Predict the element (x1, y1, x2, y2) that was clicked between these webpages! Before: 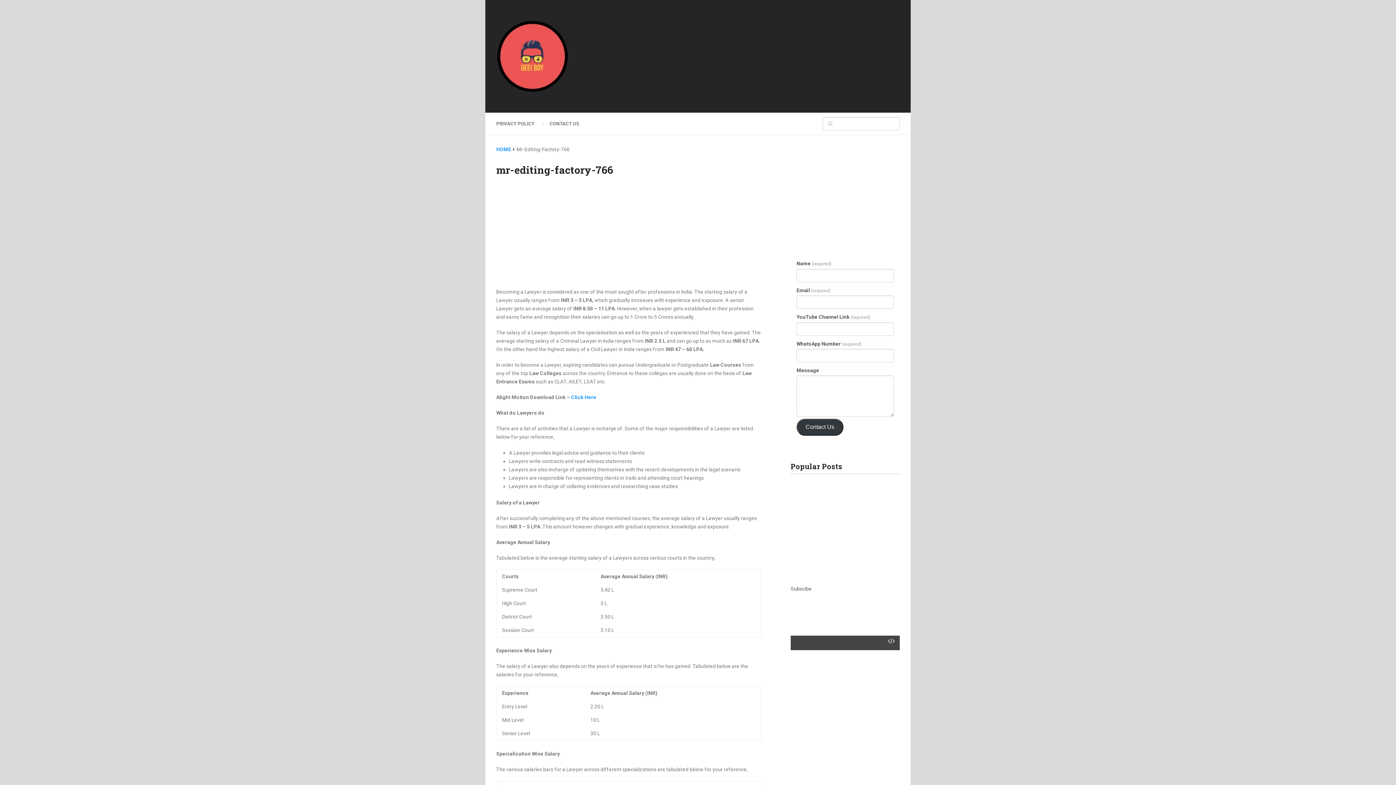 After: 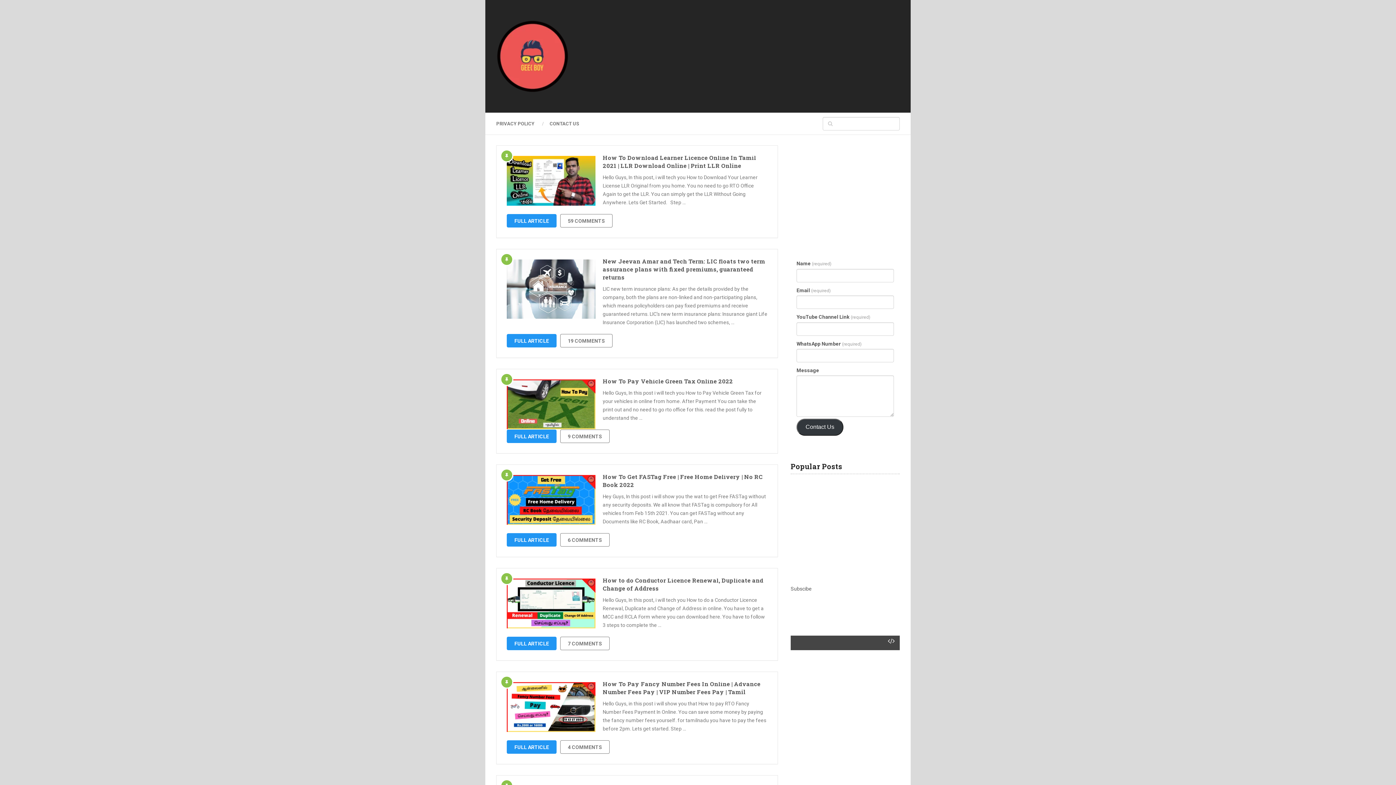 Action: bbox: (496, 20, 569, 92)